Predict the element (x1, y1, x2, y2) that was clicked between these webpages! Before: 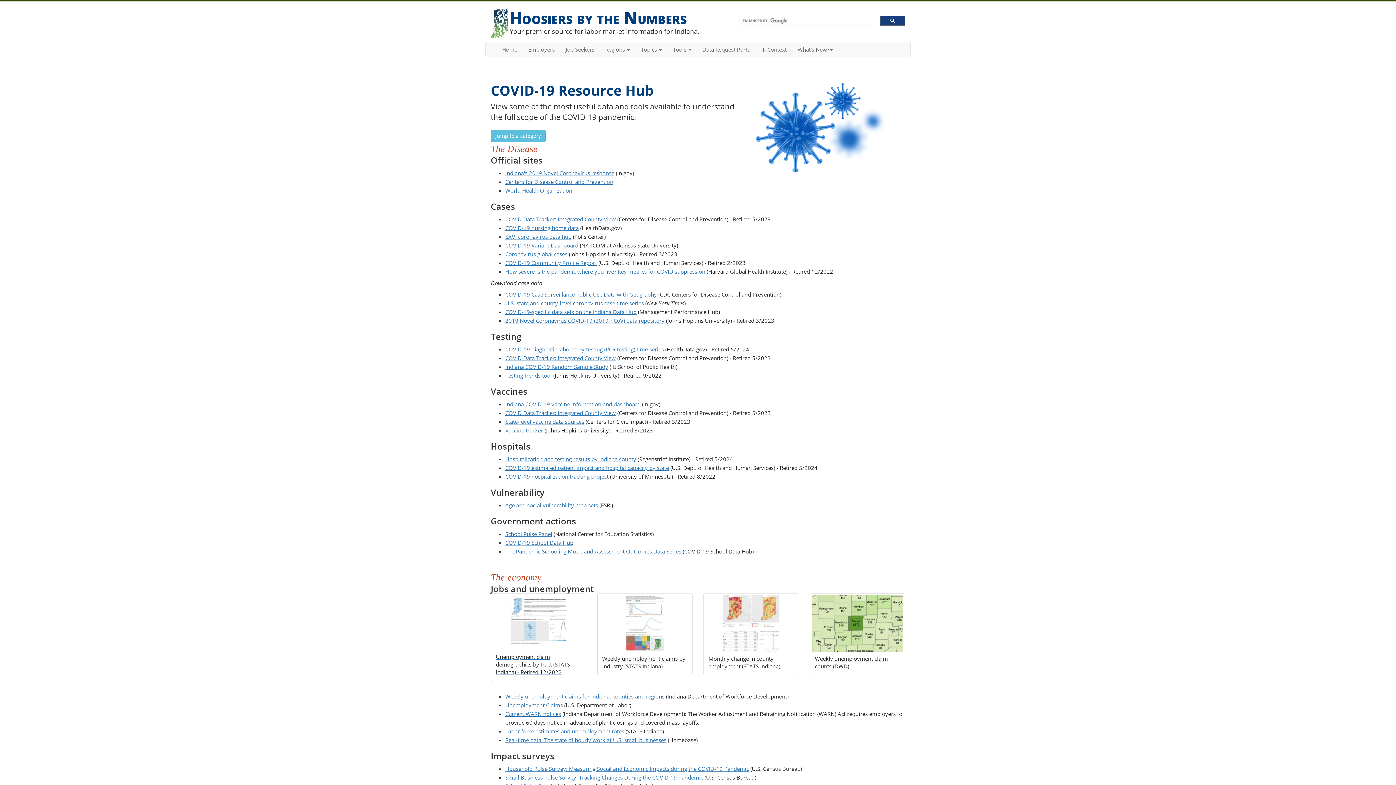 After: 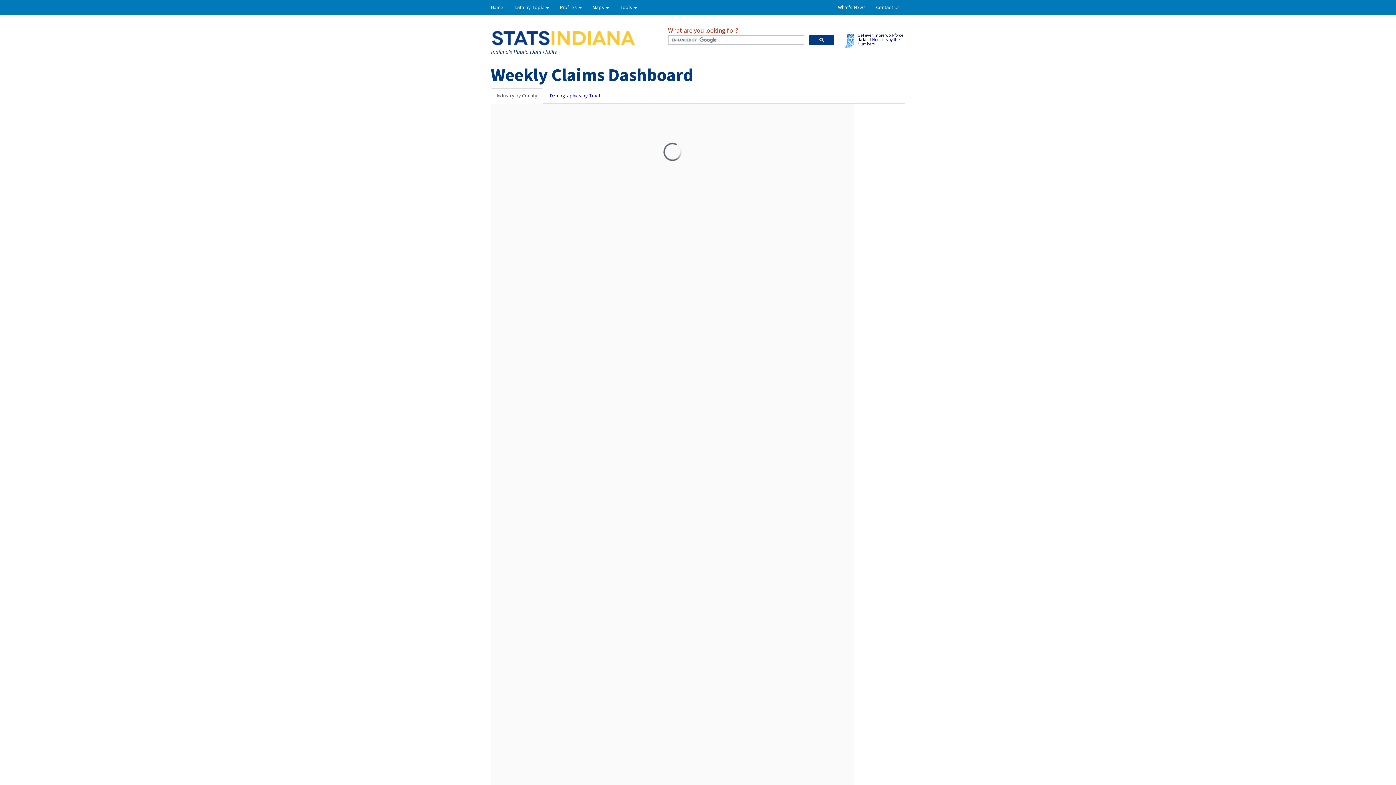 Action: bbox: (597, 593, 692, 675) label: Weekly unemployment claims by industry (STATS Indiana)